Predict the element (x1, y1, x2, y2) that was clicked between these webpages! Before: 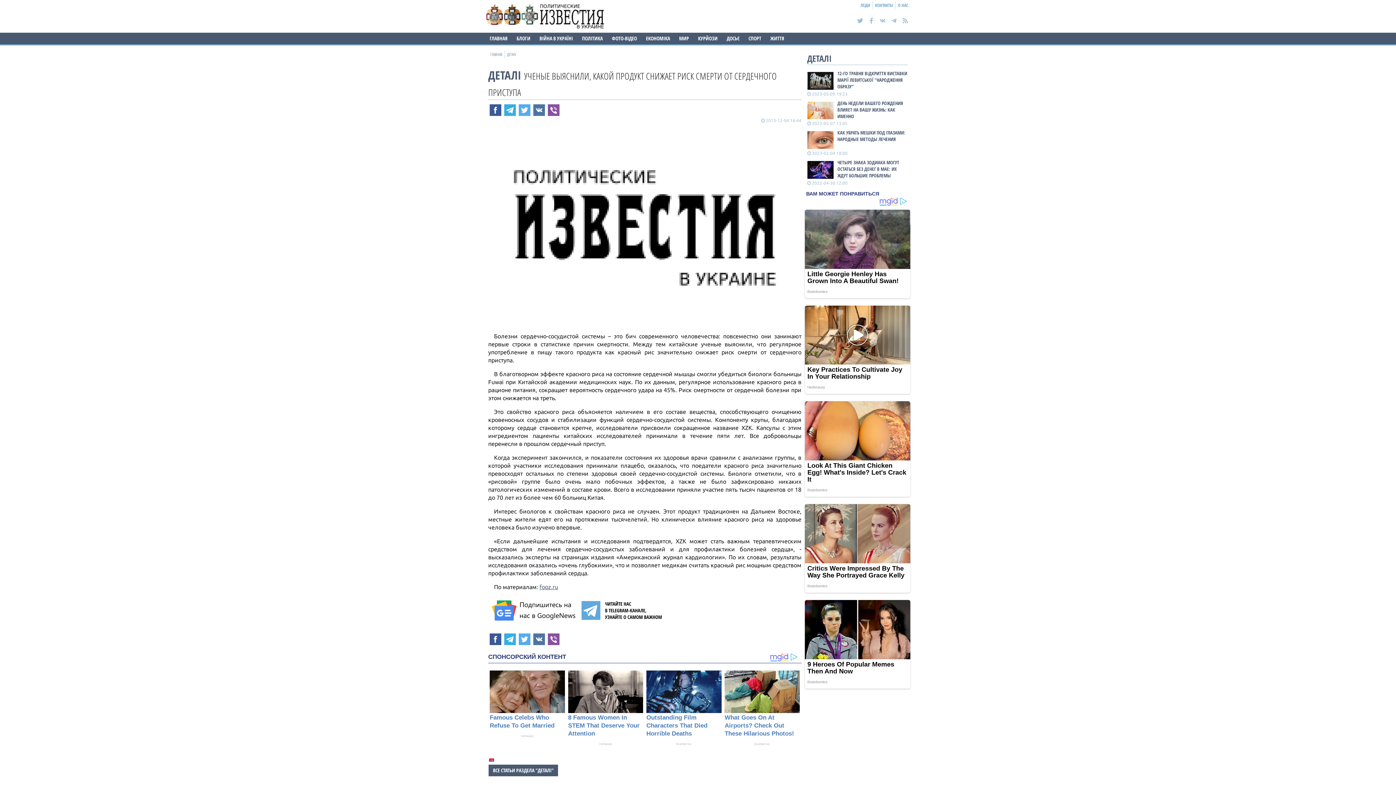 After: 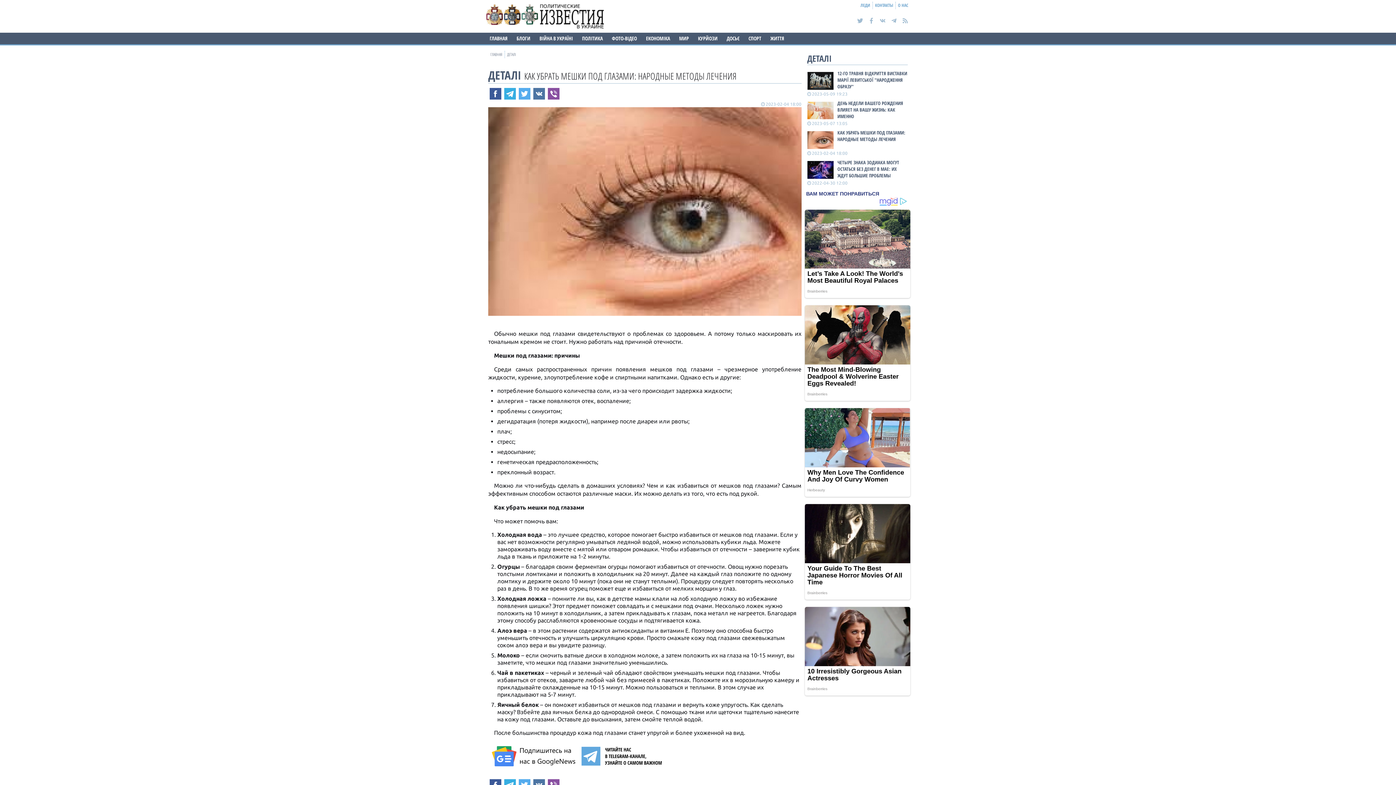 Action: bbox: (807, 129, 837, 150)